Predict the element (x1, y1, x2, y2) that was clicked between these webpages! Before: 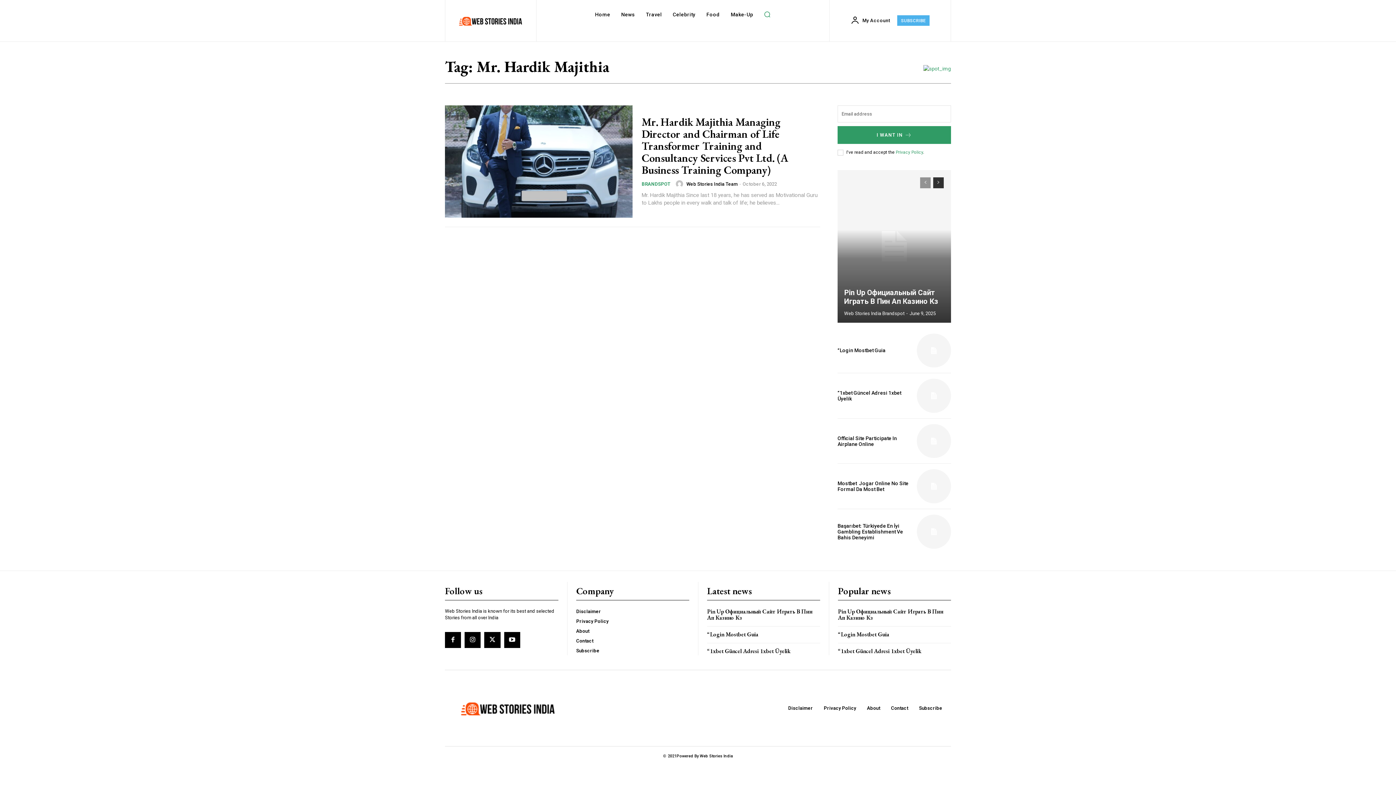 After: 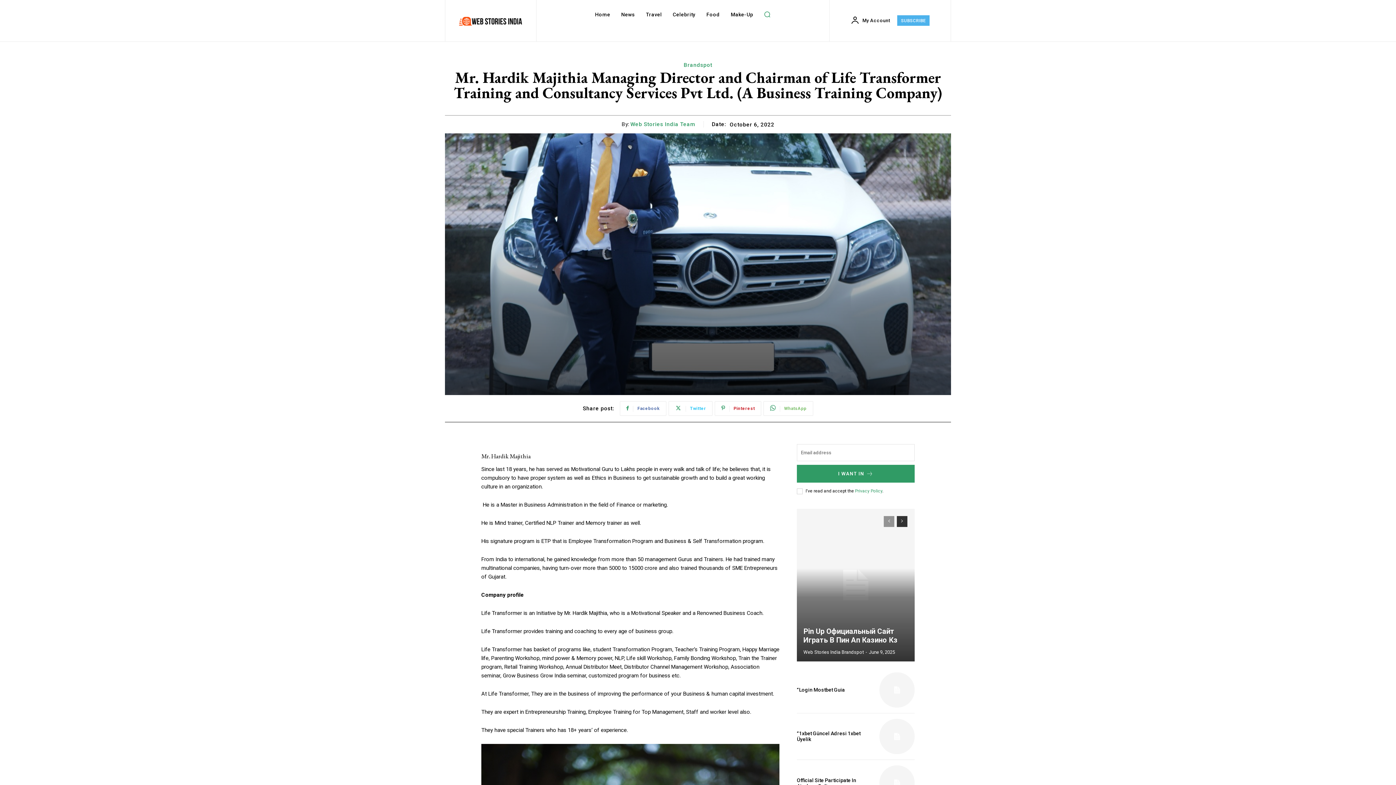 Action: bbox: (445, 105, 632, 217)